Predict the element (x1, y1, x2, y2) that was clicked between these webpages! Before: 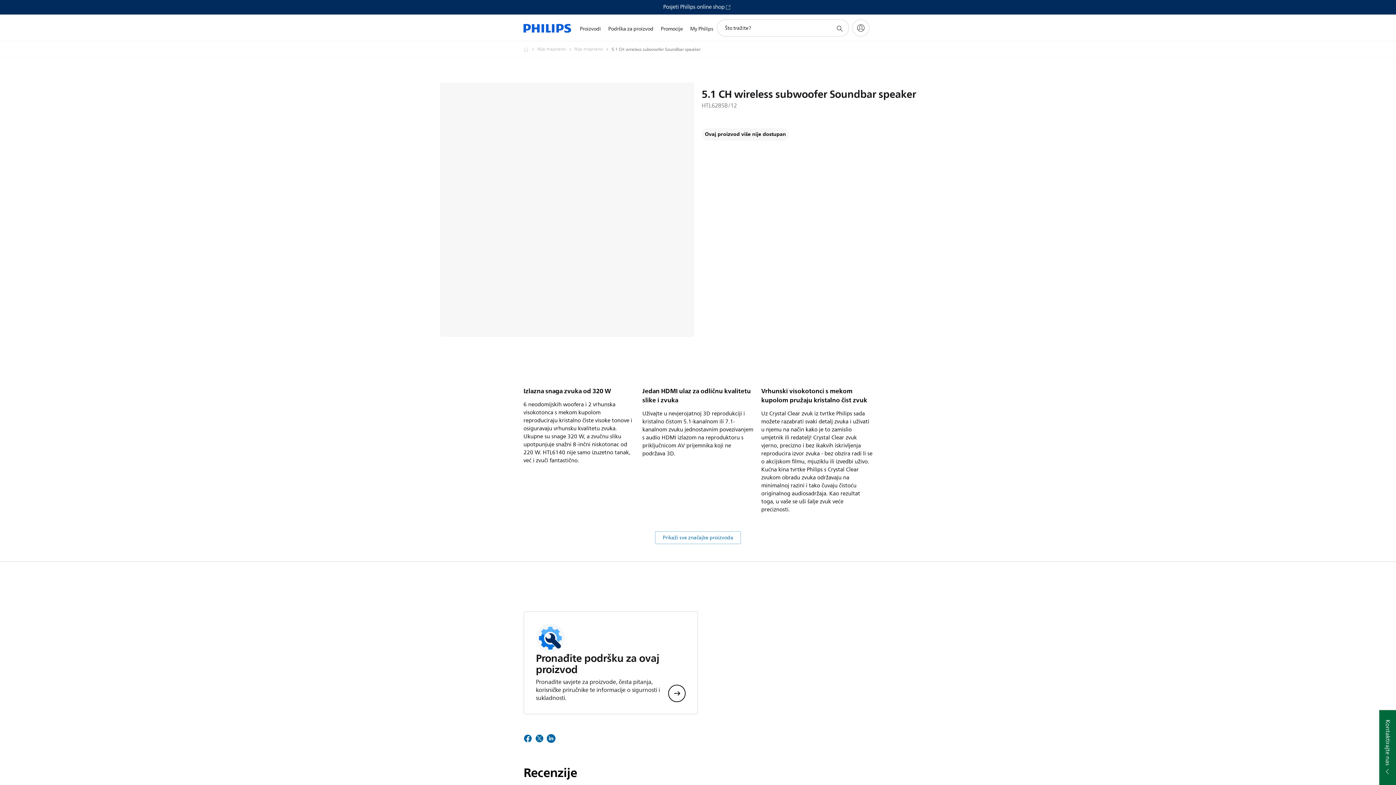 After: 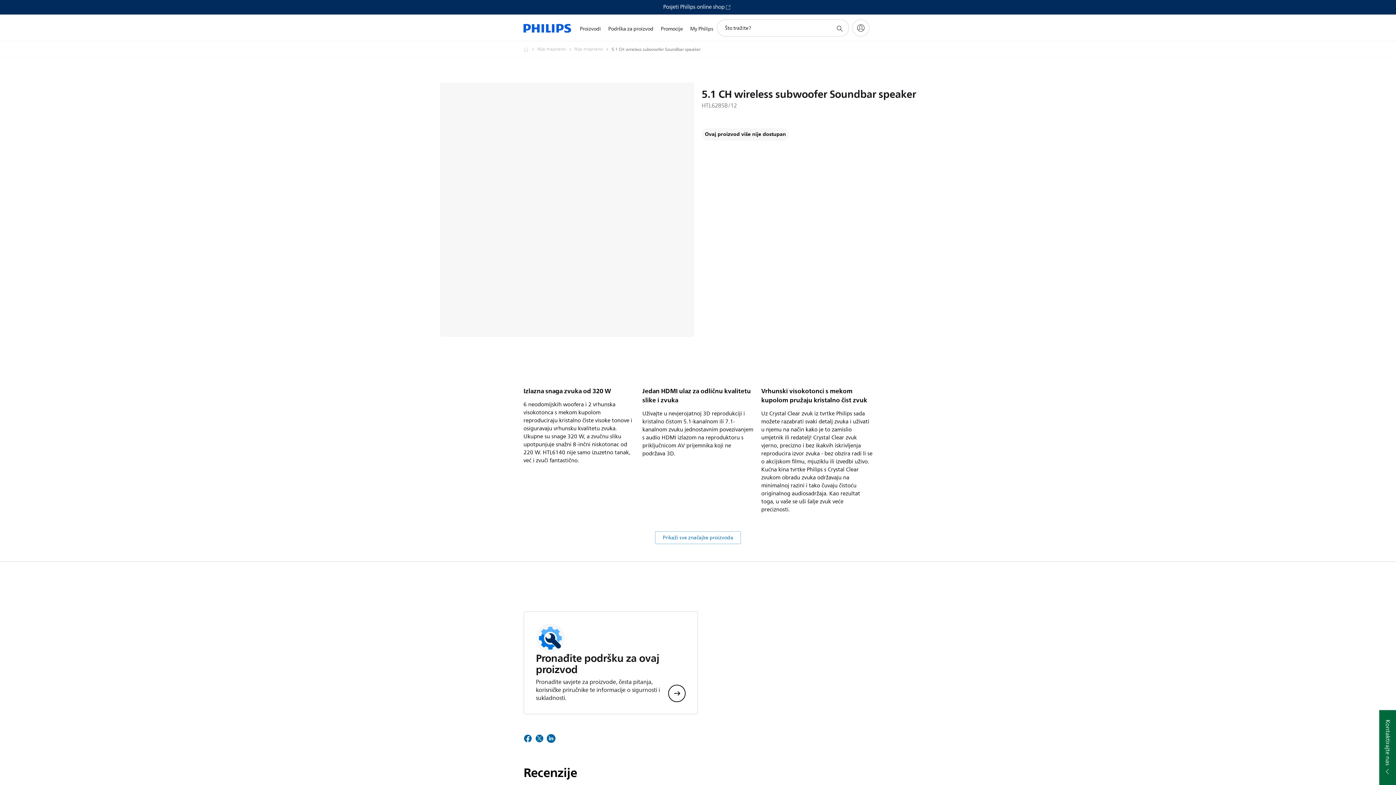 Action: bbox: (835, 23, 844, 32) label: support search icon